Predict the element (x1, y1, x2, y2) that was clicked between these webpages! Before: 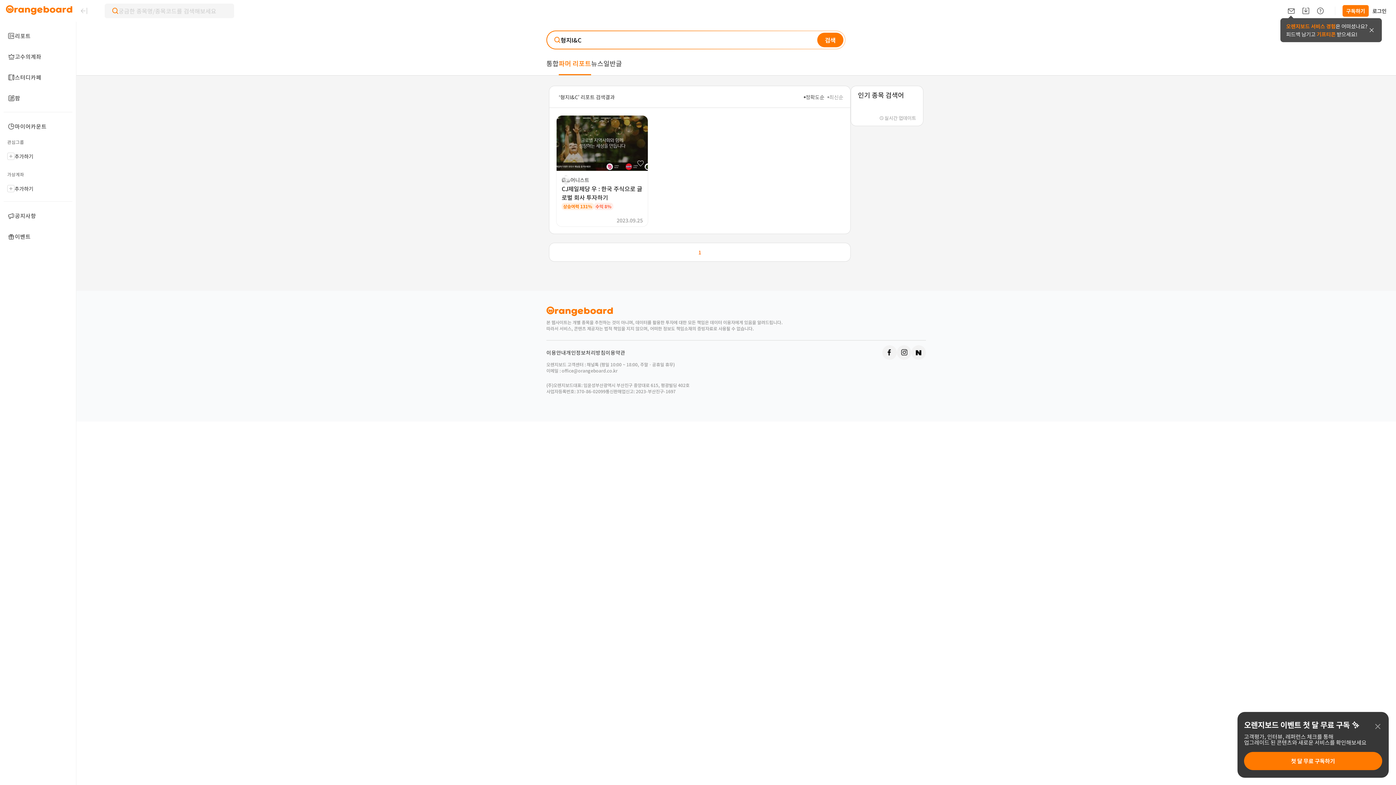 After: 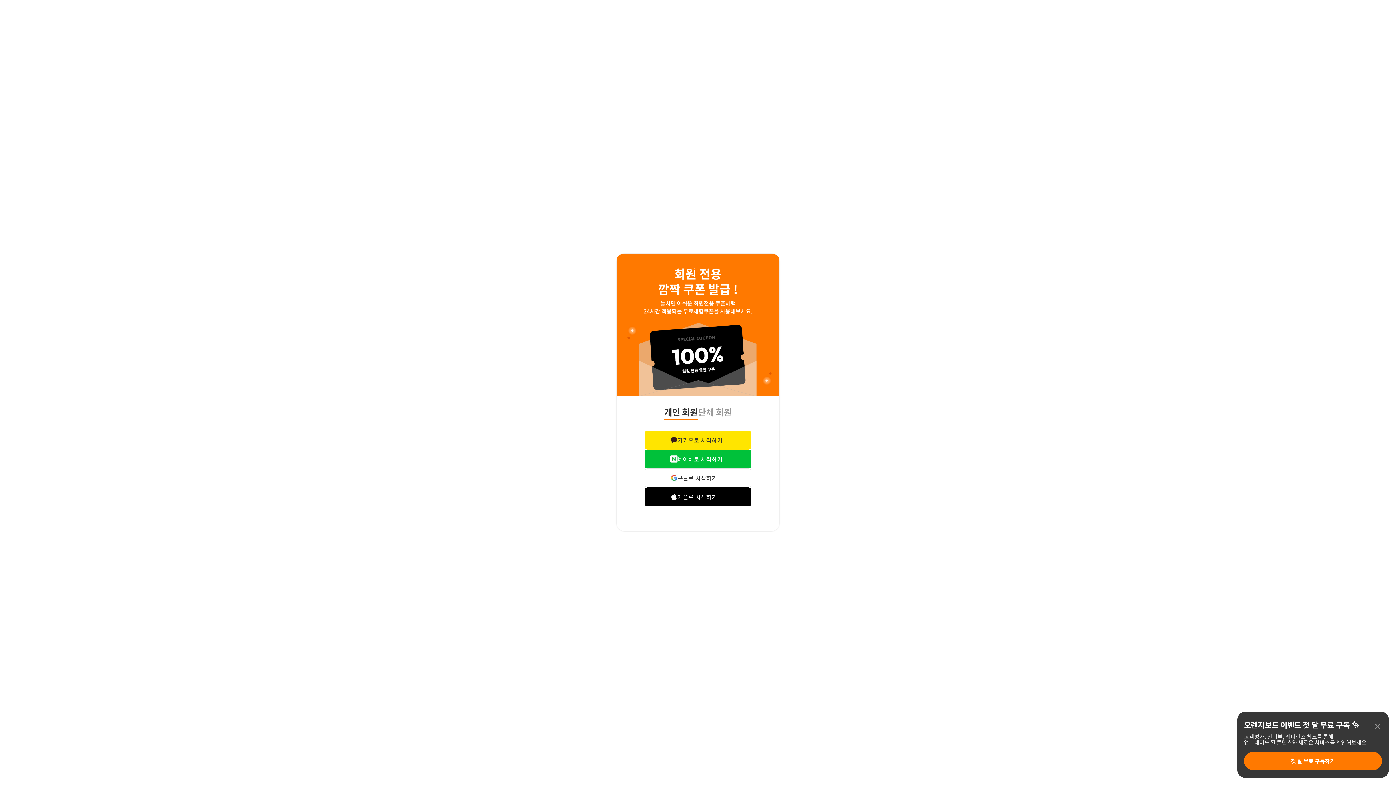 Action: bbox: (1369, 5, 1390, 16) label: 로그인